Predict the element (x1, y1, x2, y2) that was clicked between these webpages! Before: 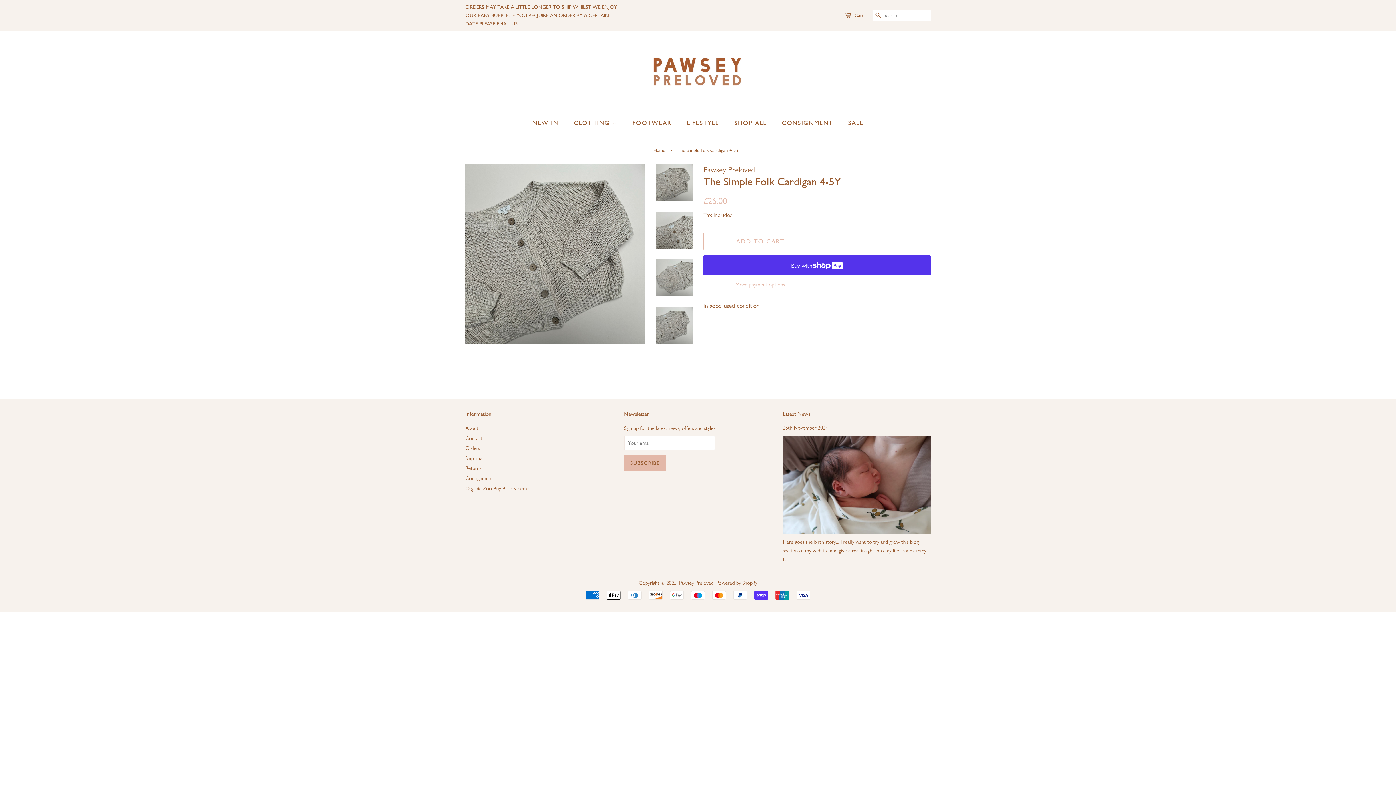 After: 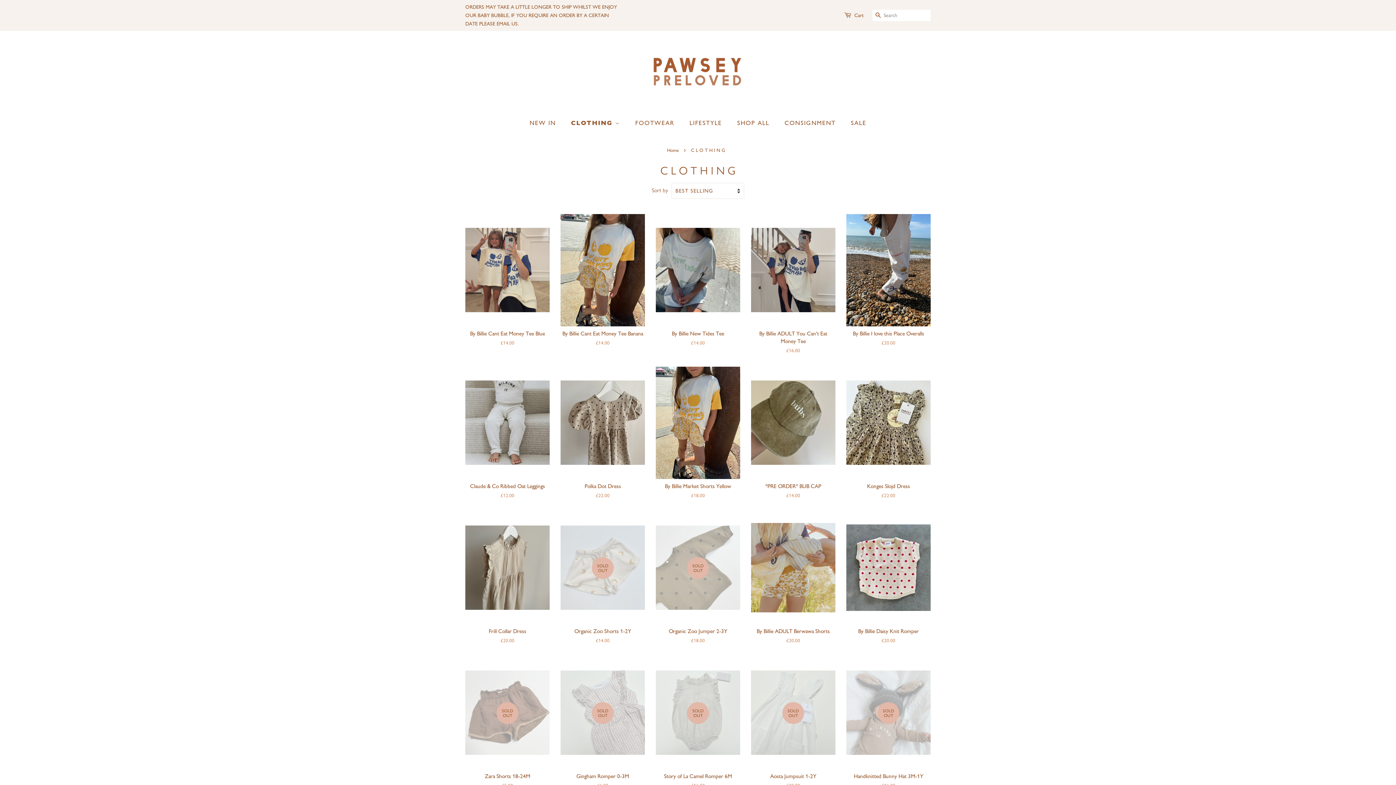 Action: label: CLOTHING  bbox: (568, 115, 624, 130)